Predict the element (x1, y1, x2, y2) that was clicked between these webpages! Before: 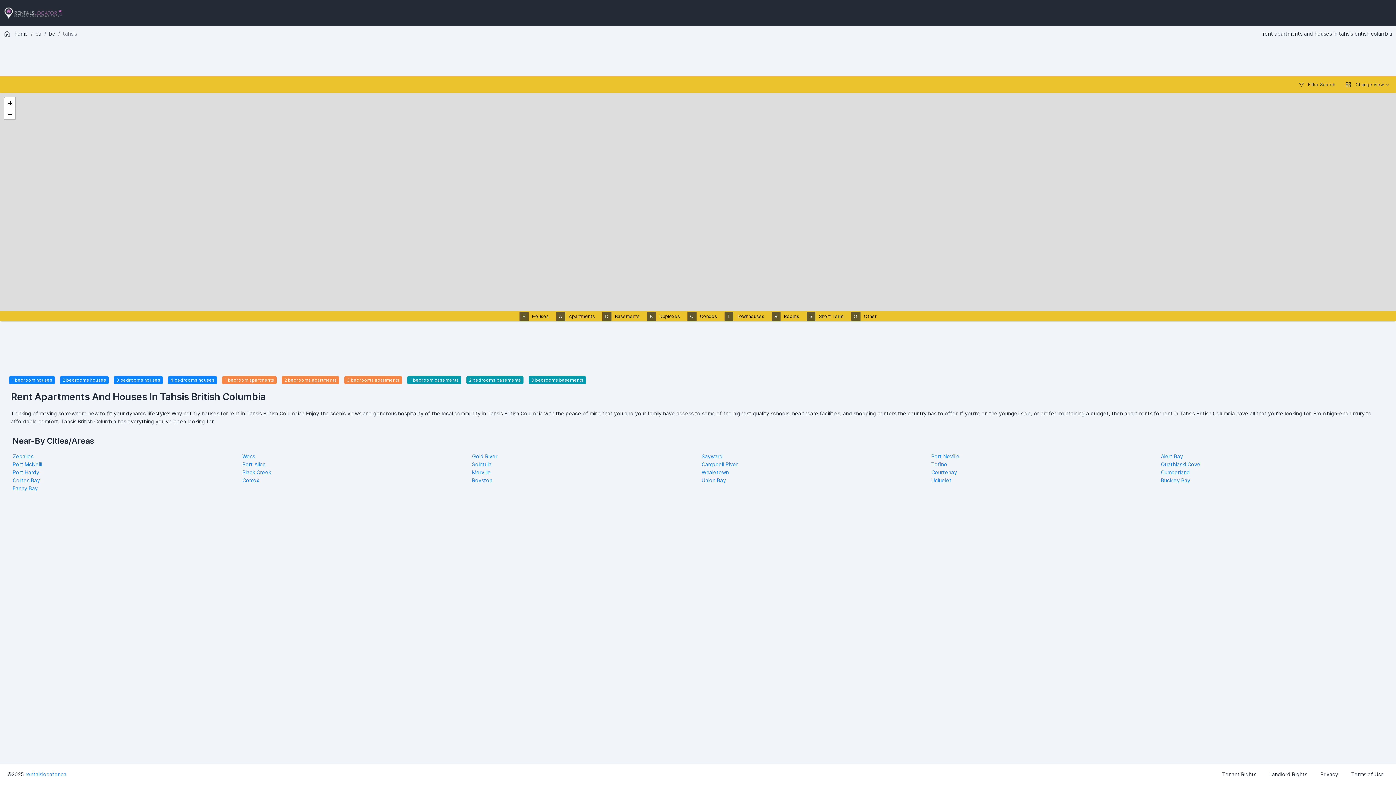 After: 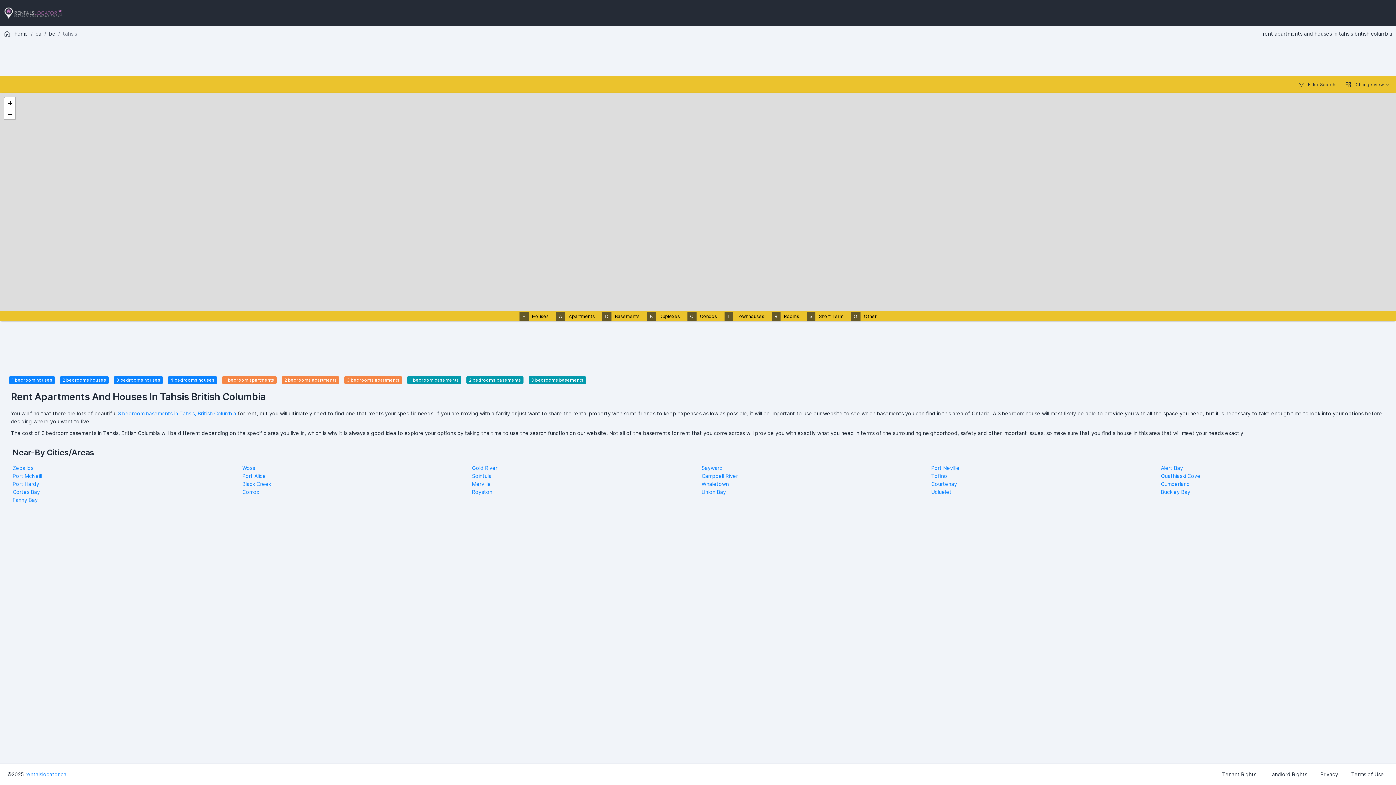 Action: bbox: (528, 376, 586, 384) label: 3 bedrooms basements